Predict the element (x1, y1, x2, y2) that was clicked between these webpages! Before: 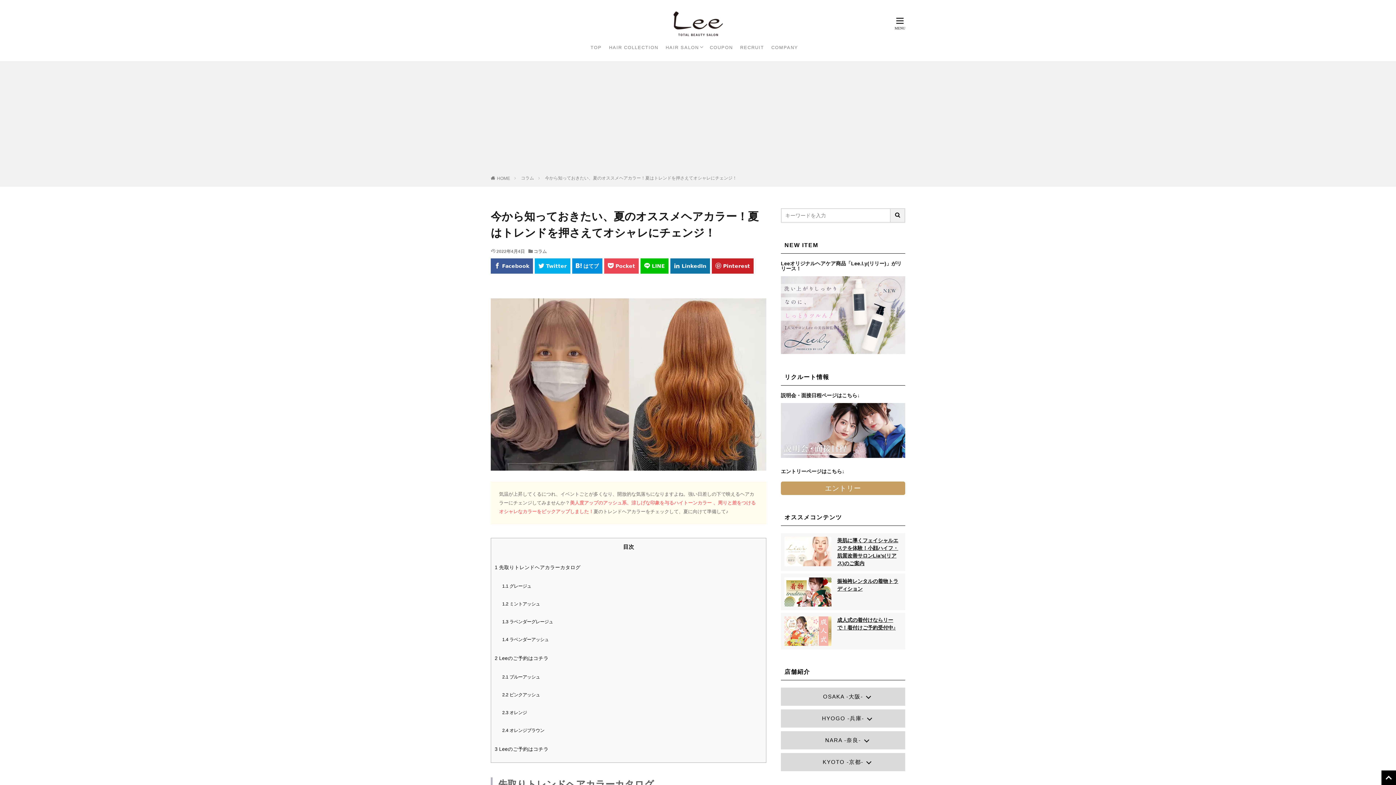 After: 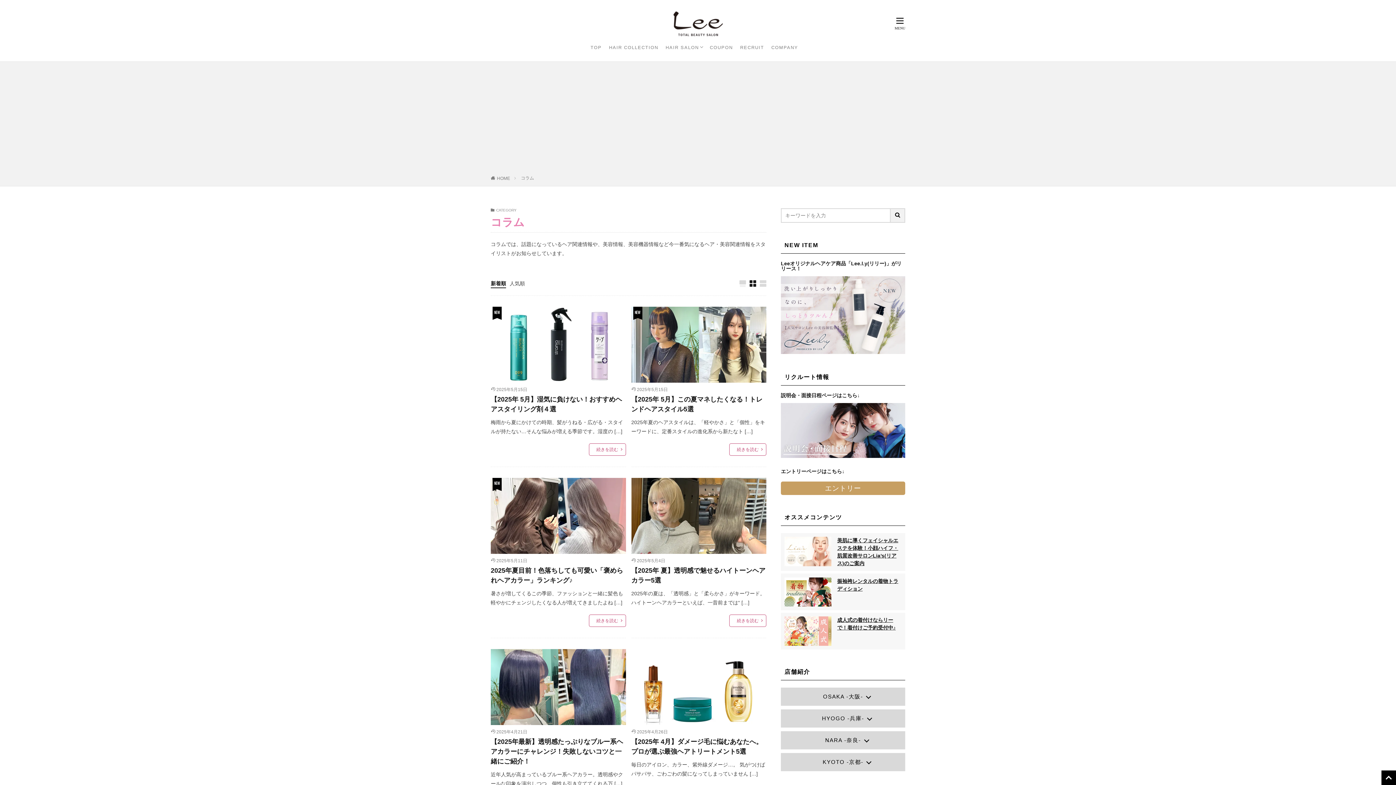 Action: bbox: (533, 249, 546, 254) label: コラム